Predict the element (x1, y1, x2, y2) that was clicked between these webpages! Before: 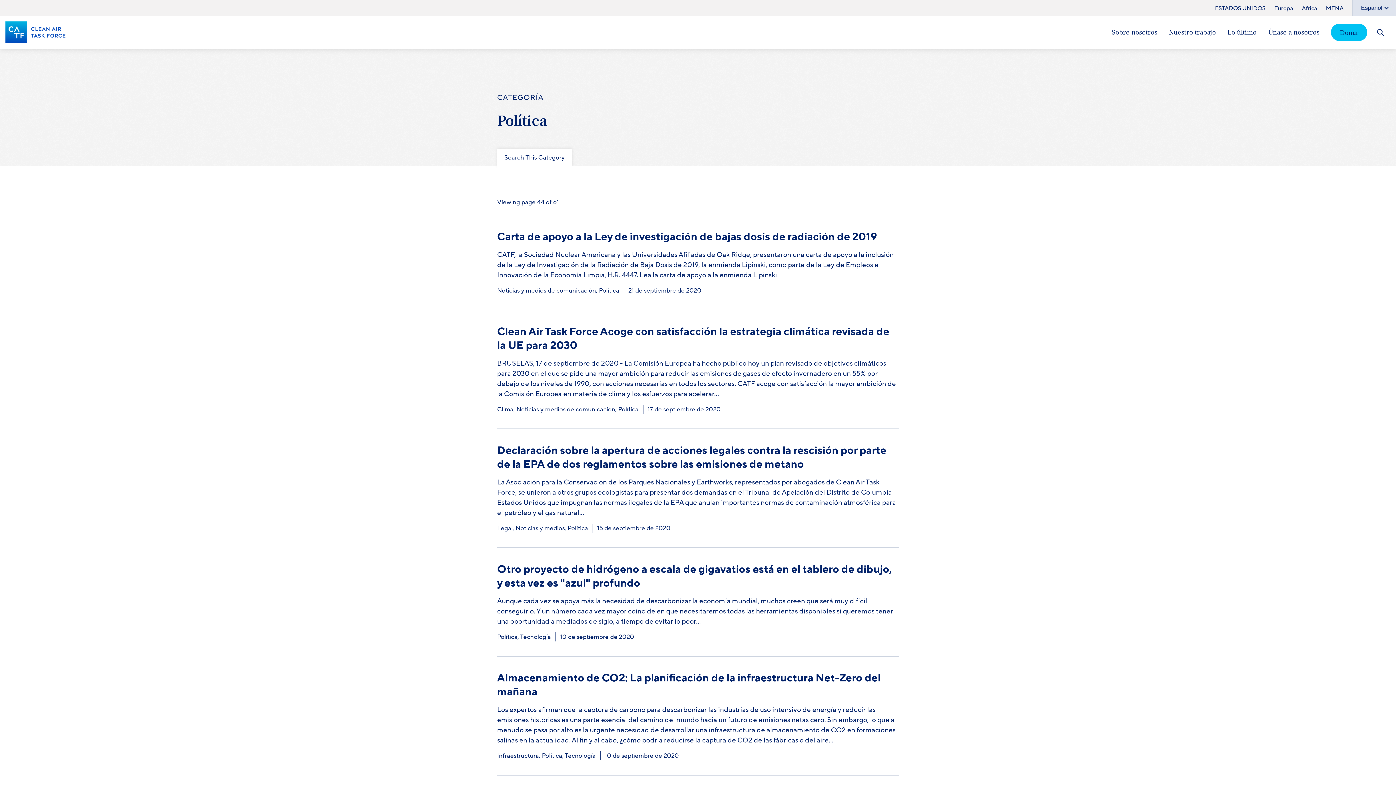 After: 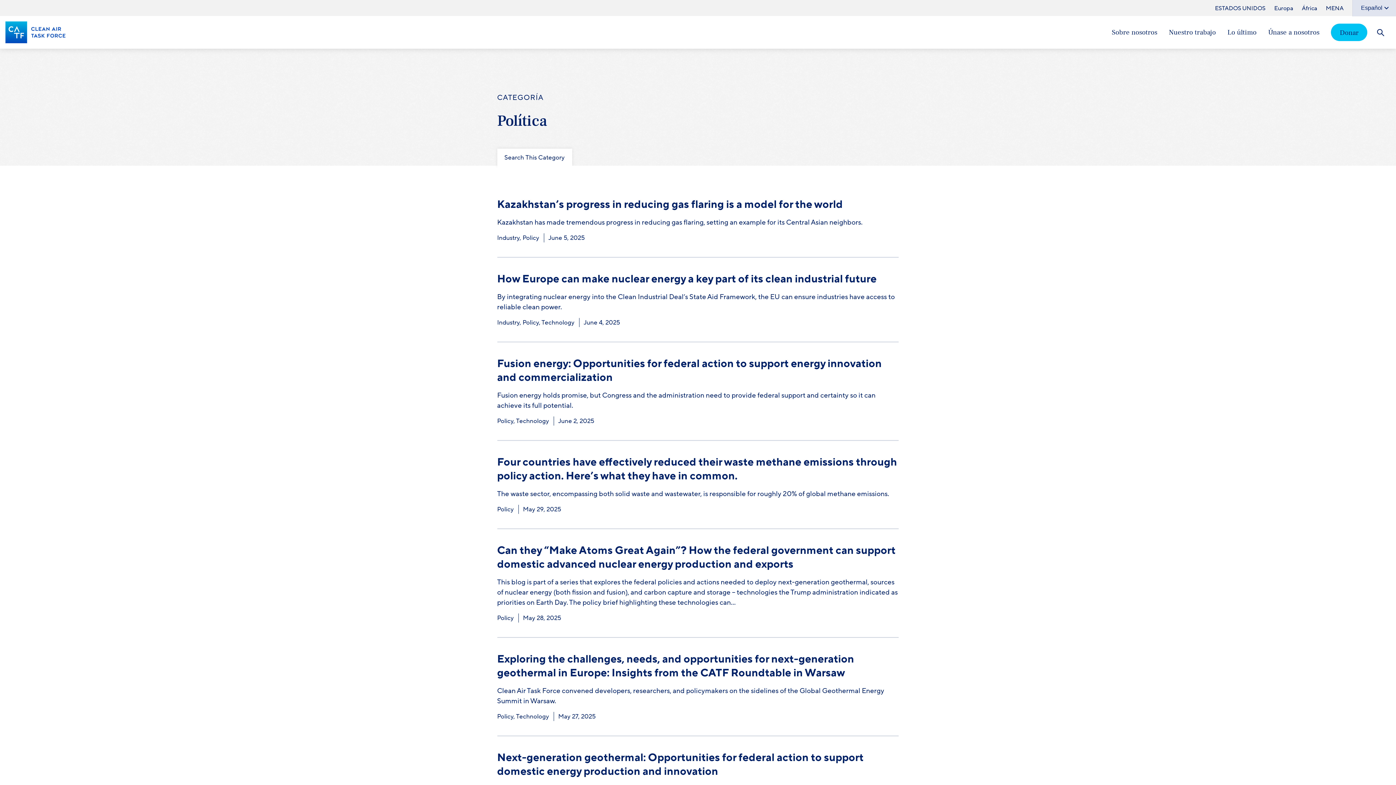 Action: bbox: (497, 633, 517, 641) label: Política